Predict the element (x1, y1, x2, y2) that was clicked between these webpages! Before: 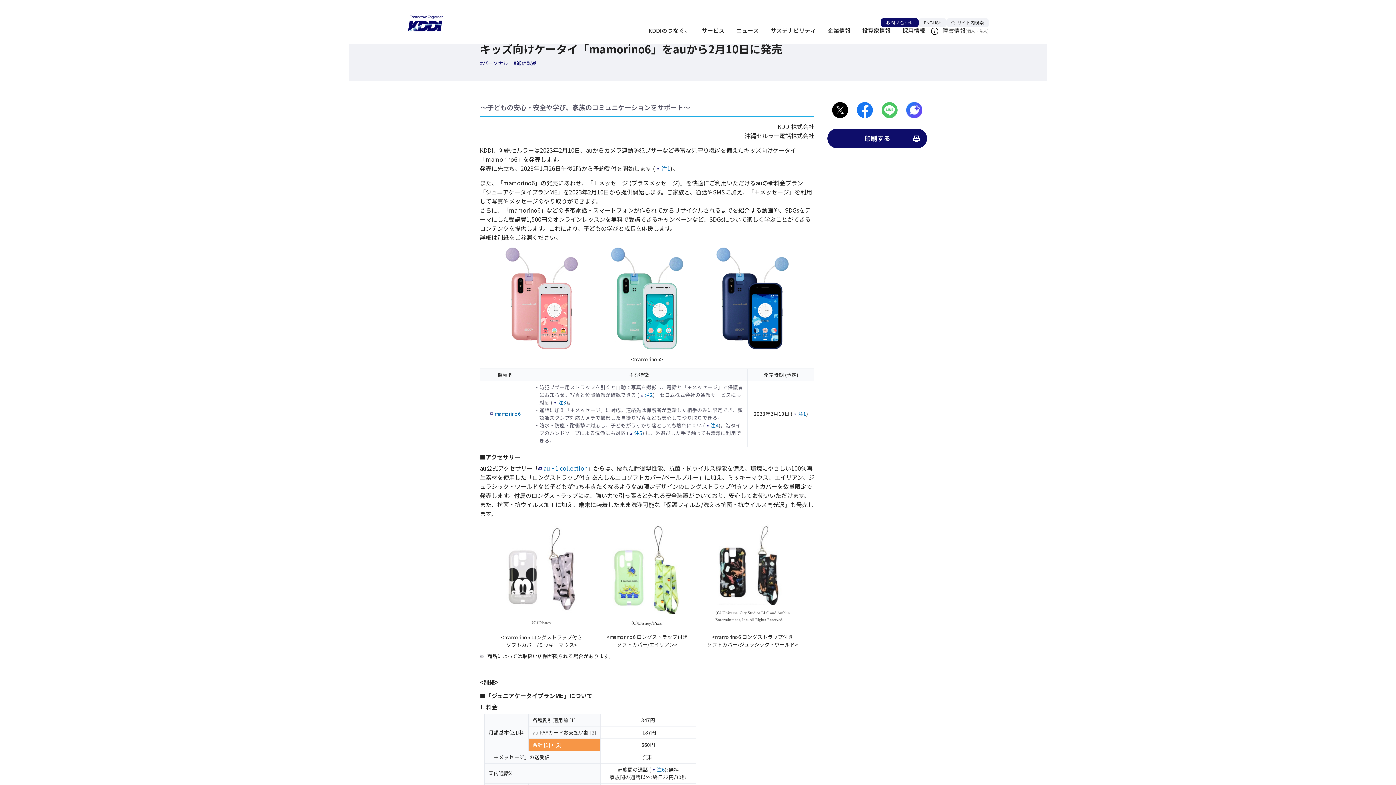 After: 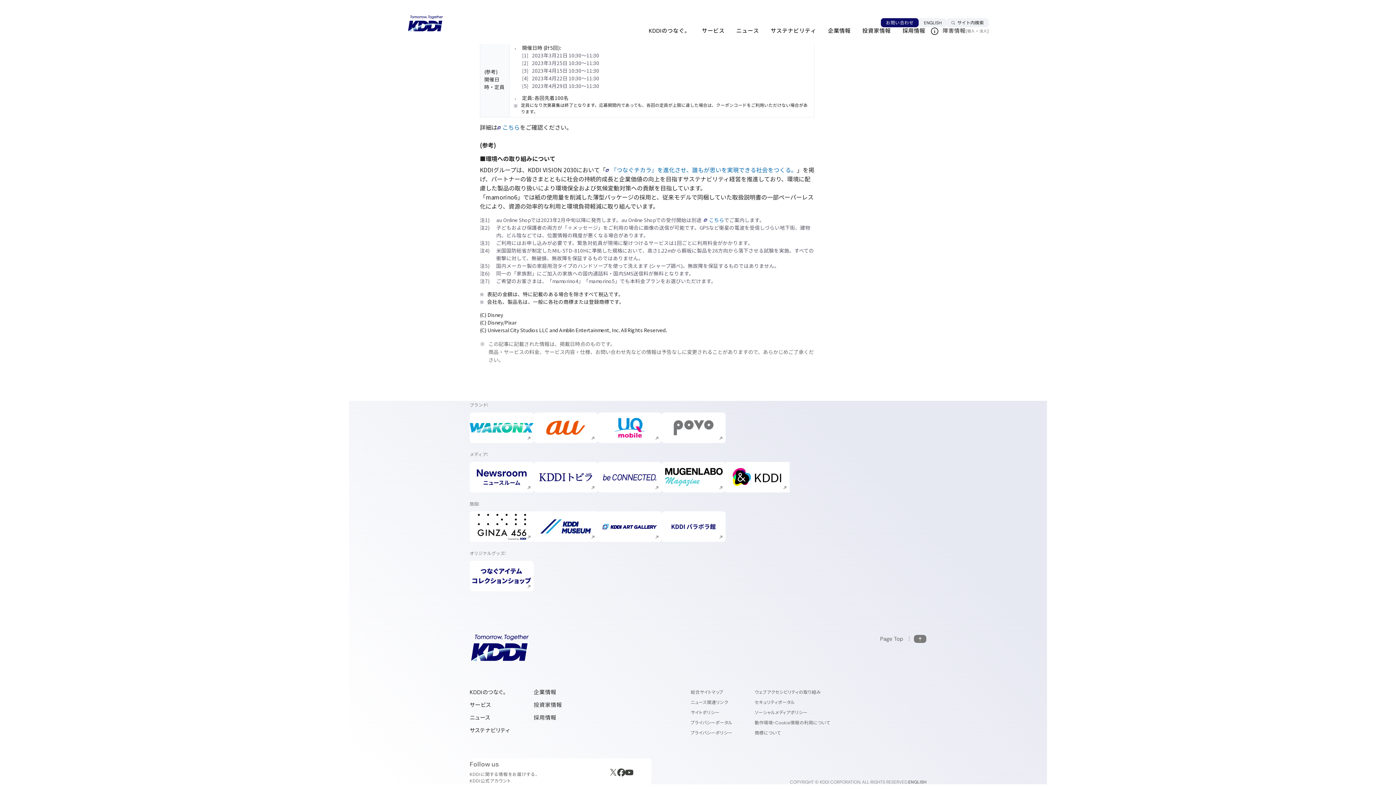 Action: label: 注2 bbox: (638, 391, 652, 398)